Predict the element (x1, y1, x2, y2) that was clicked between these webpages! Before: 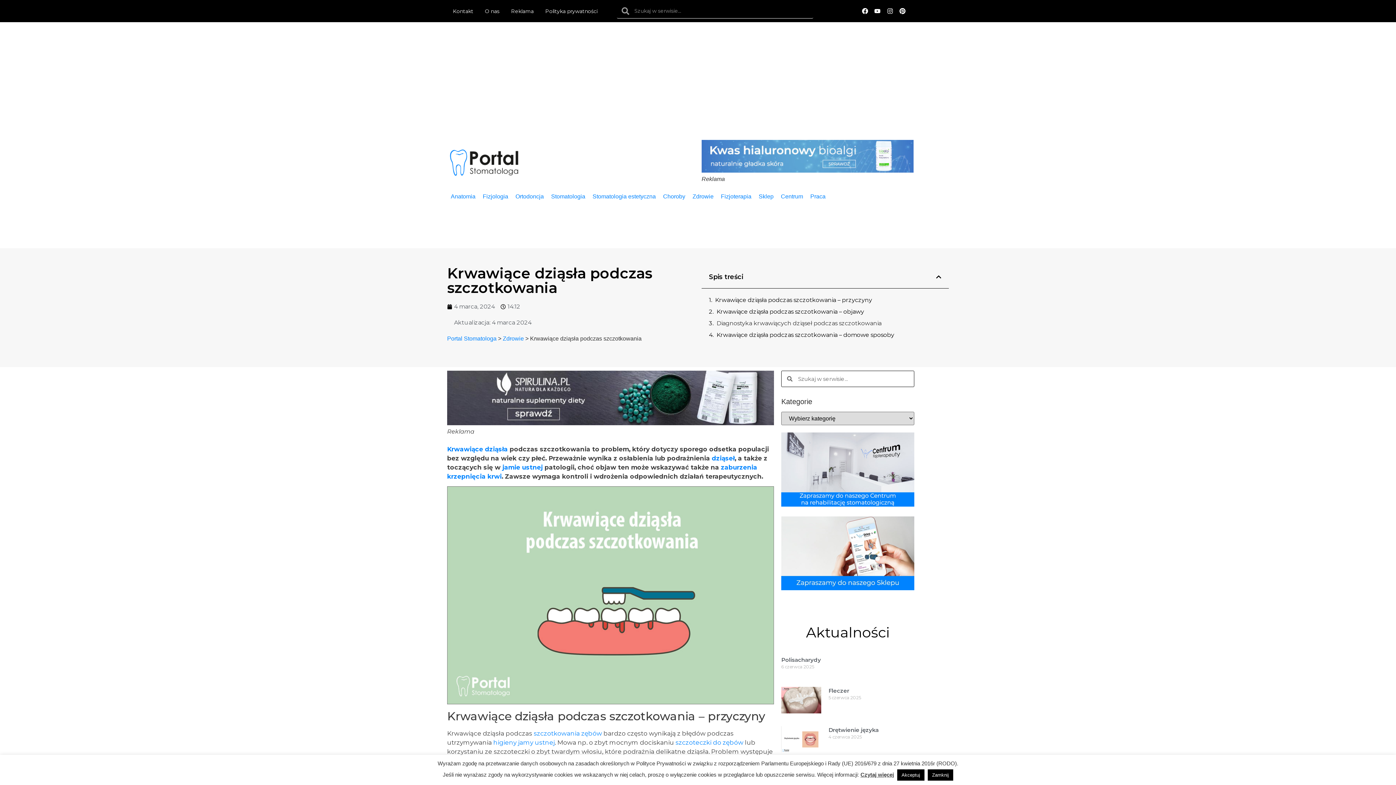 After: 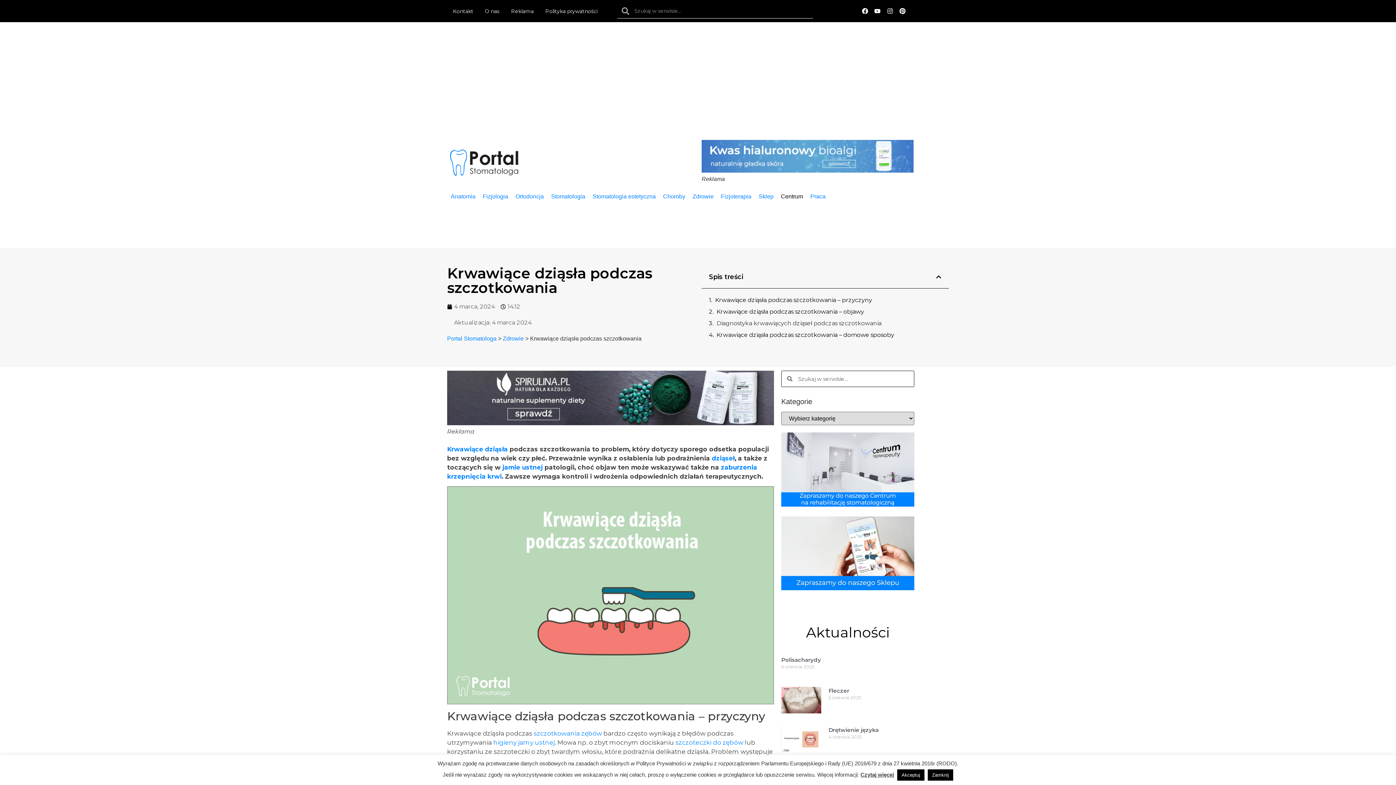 Action: bbox: (781, 192, 803, 201) label: Centrum